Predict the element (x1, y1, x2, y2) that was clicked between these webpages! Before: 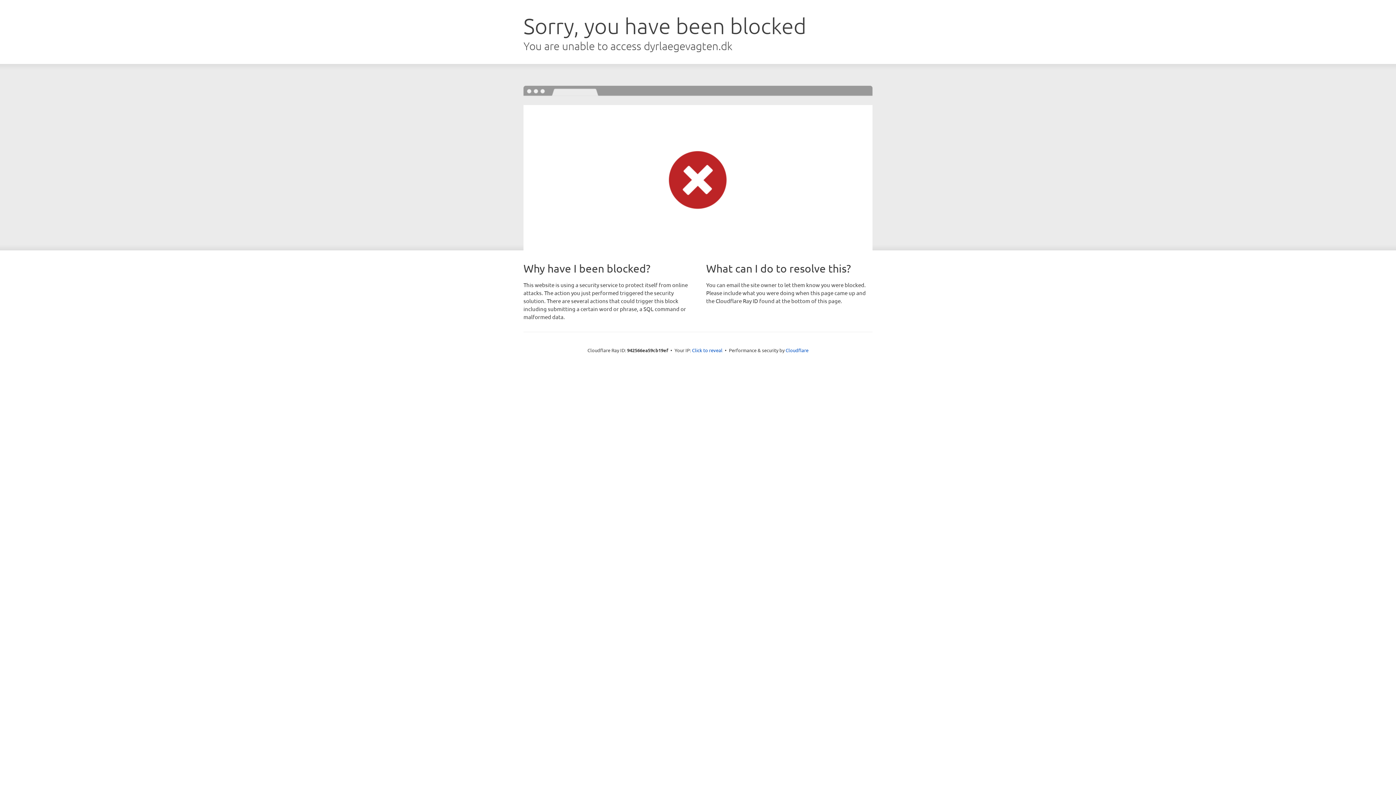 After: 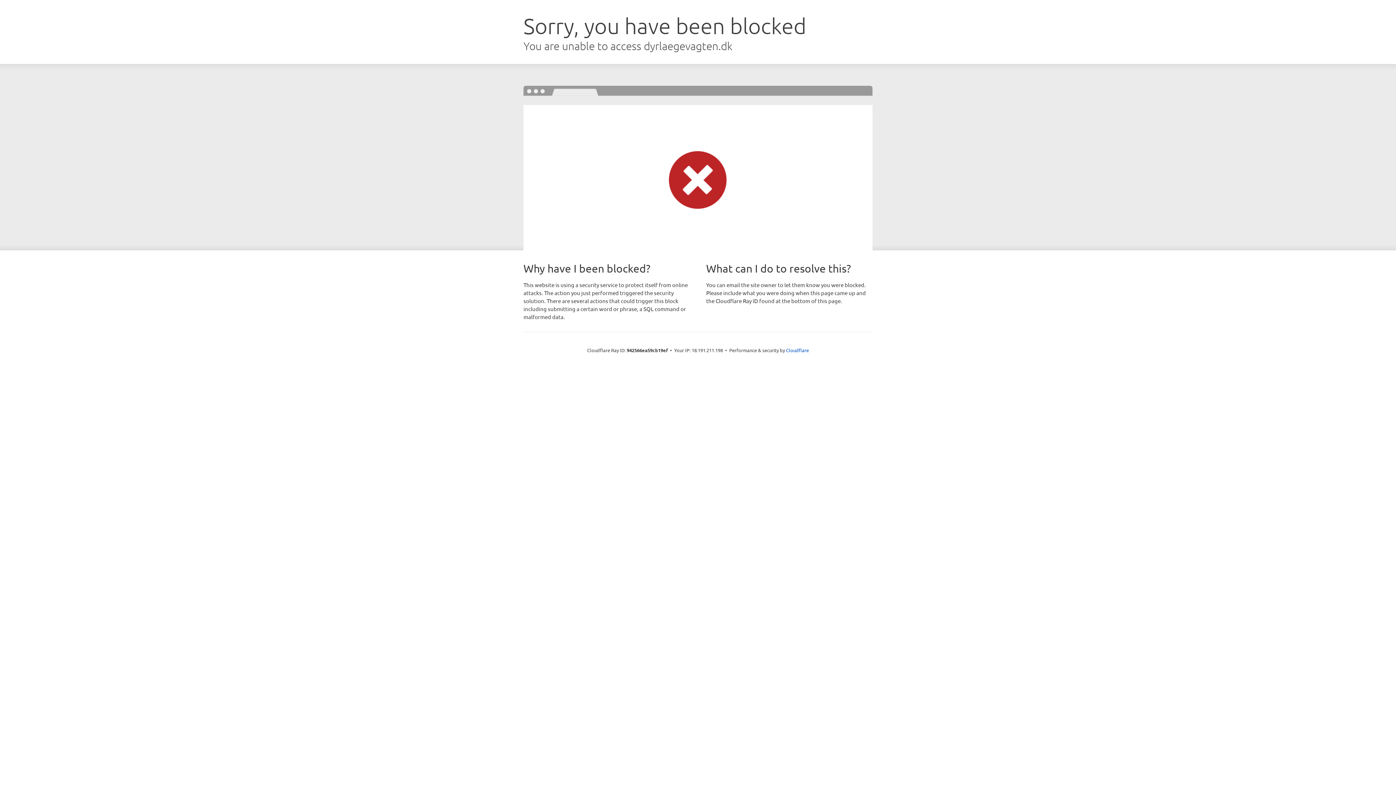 Action: label: Click to reveal bbox: (692, 346, 722, 353)